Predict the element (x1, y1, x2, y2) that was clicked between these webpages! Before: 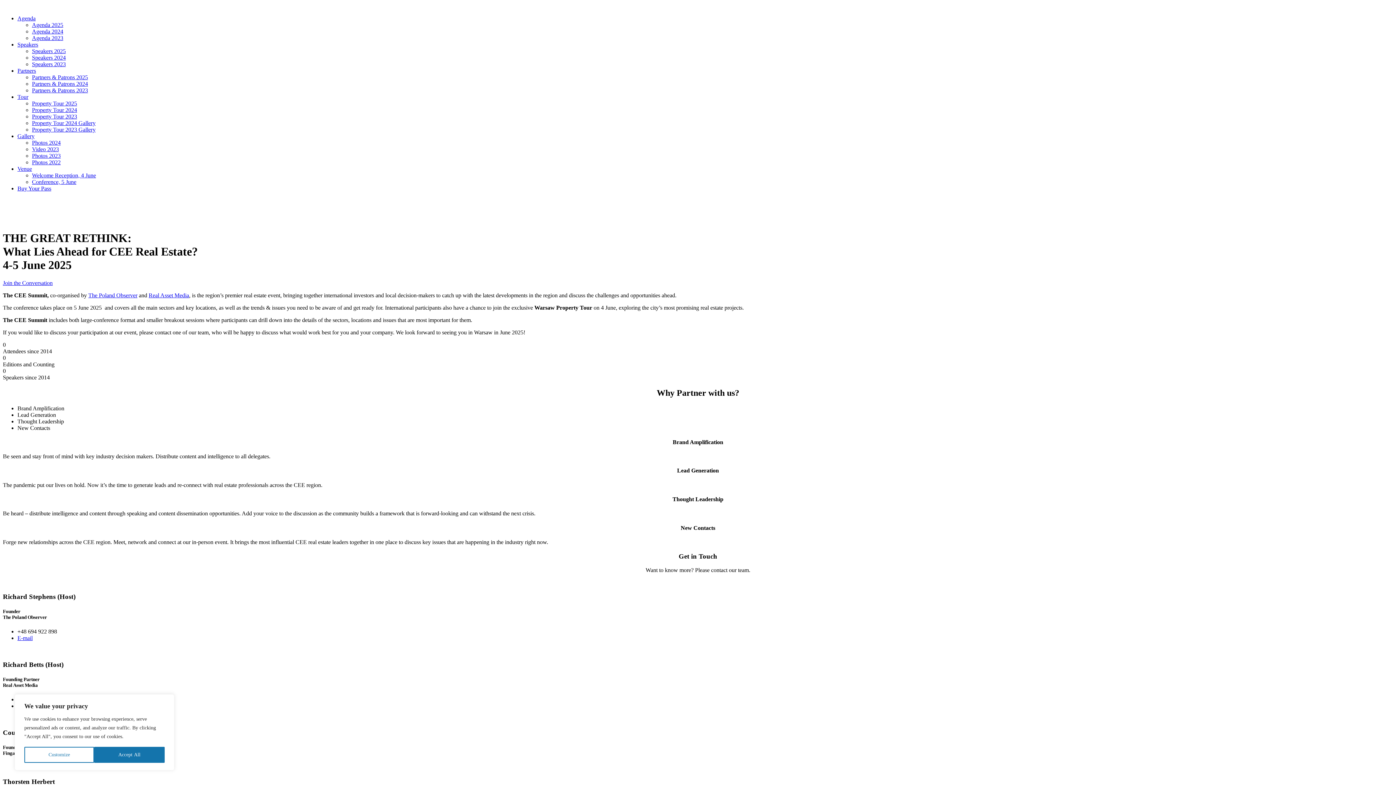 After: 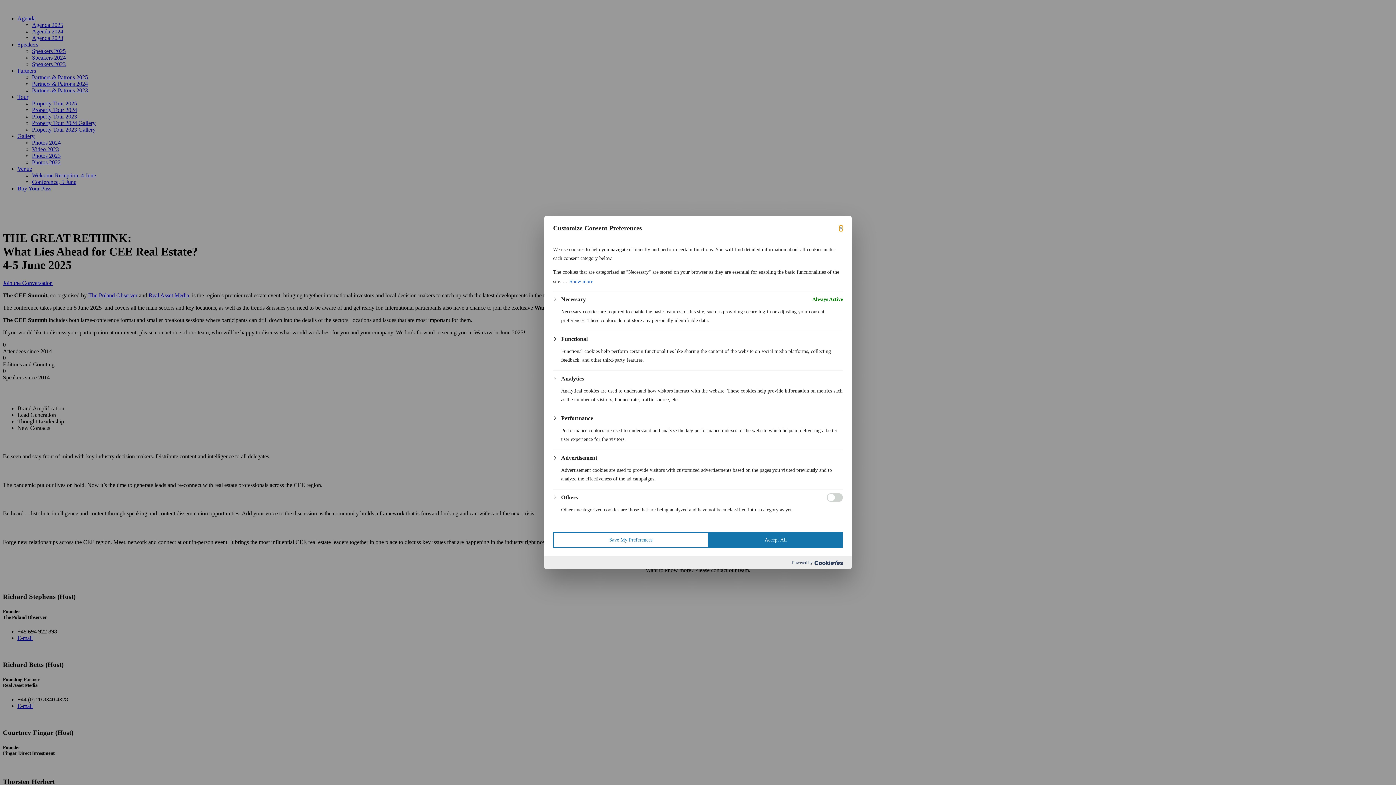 Action: bbox: (24, 747, 94, 763) label: Customize